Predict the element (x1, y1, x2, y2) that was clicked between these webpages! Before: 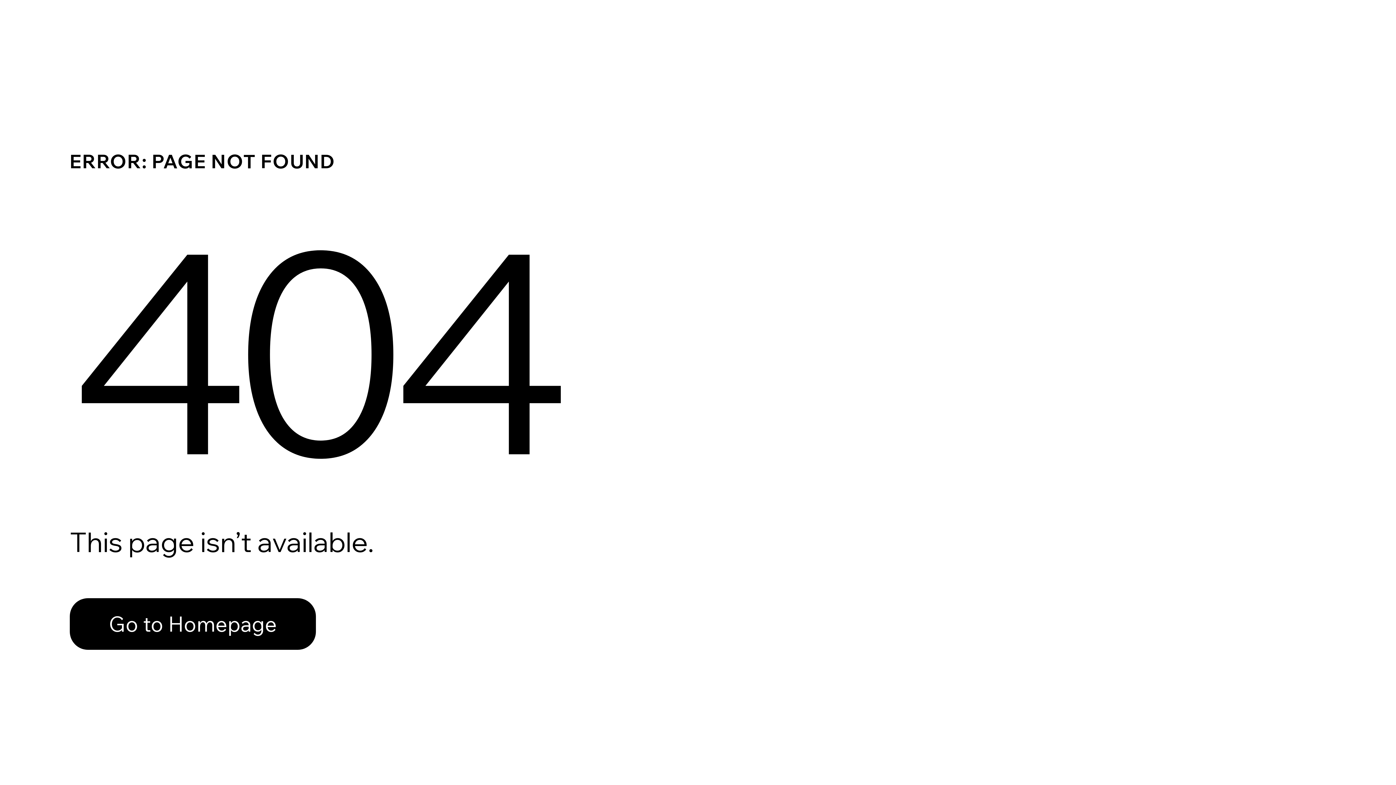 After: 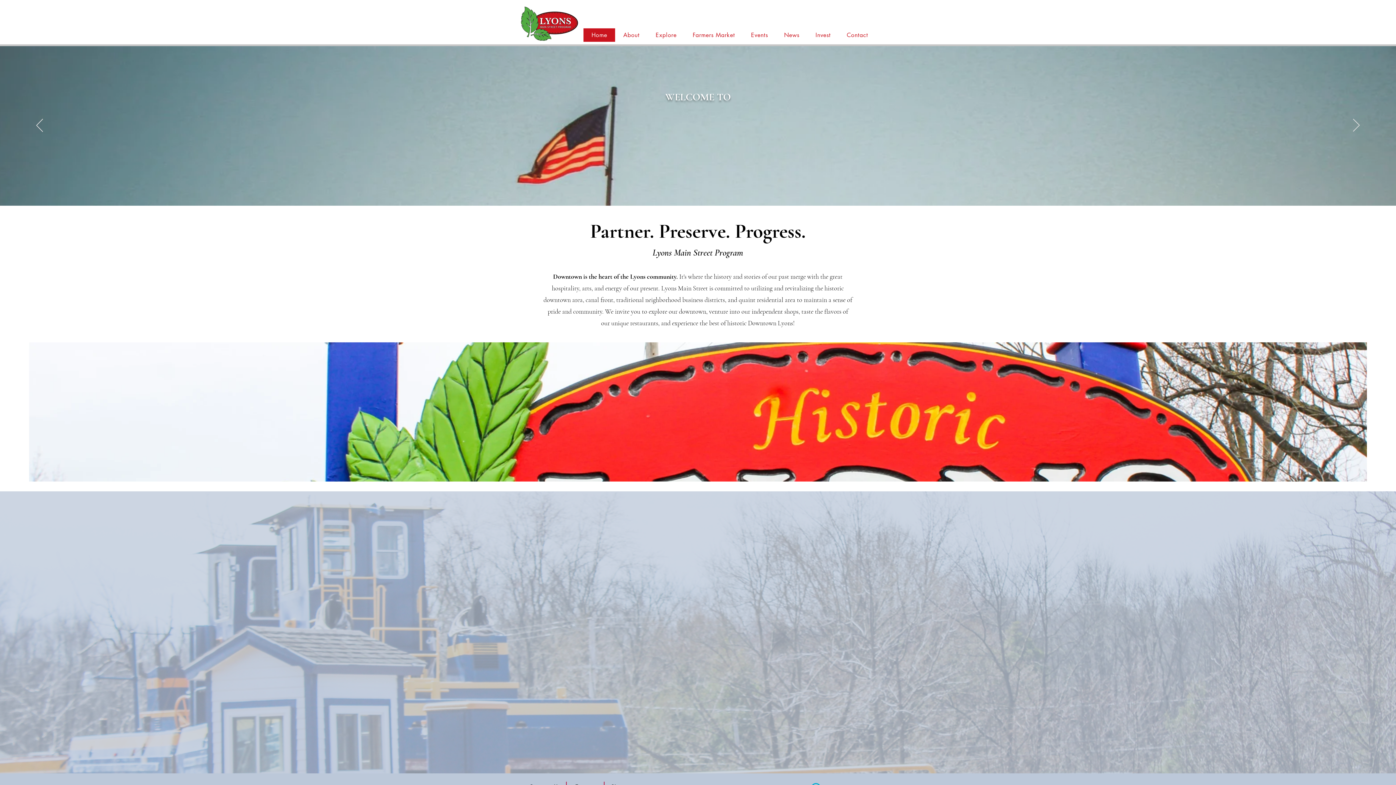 Action: label: Go to Homepage bbox: (69, 582, 768, 659)